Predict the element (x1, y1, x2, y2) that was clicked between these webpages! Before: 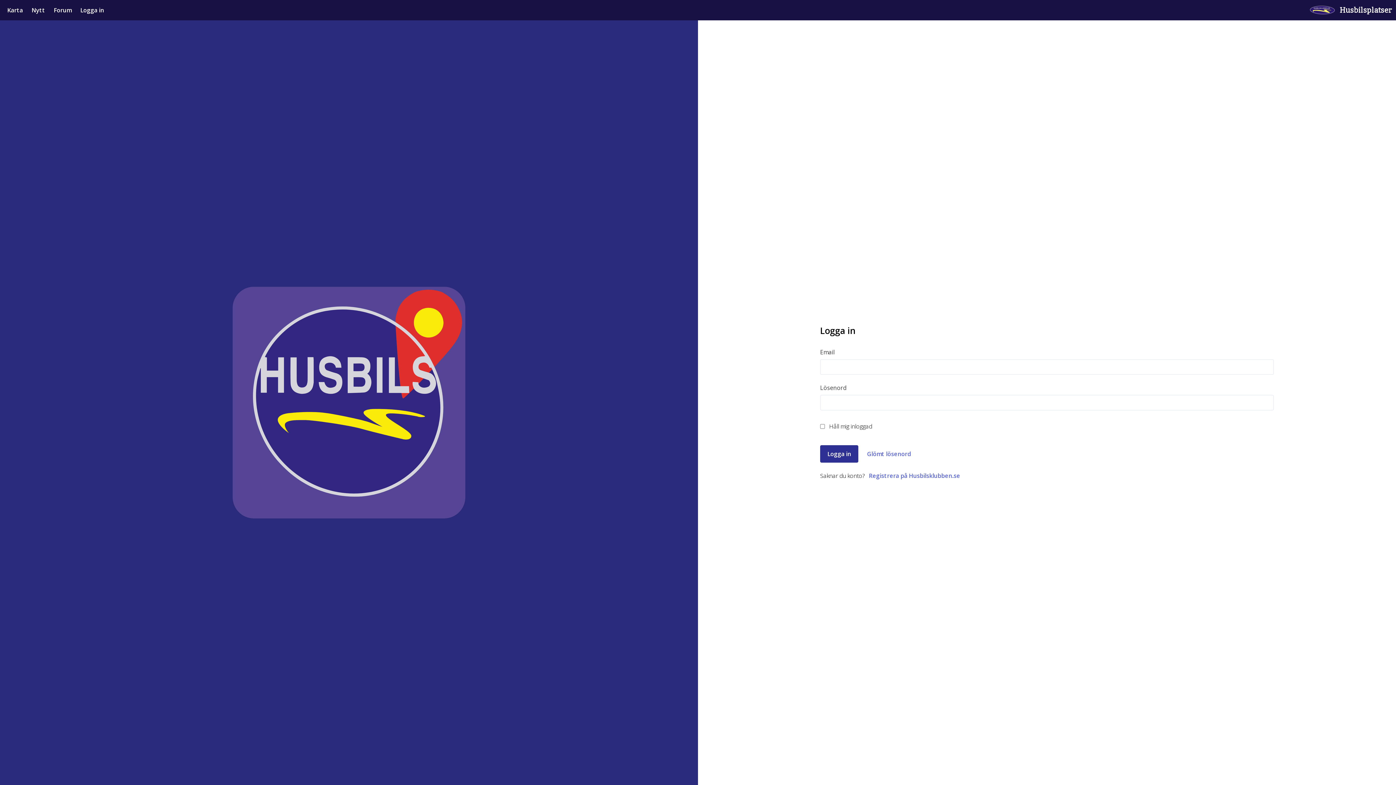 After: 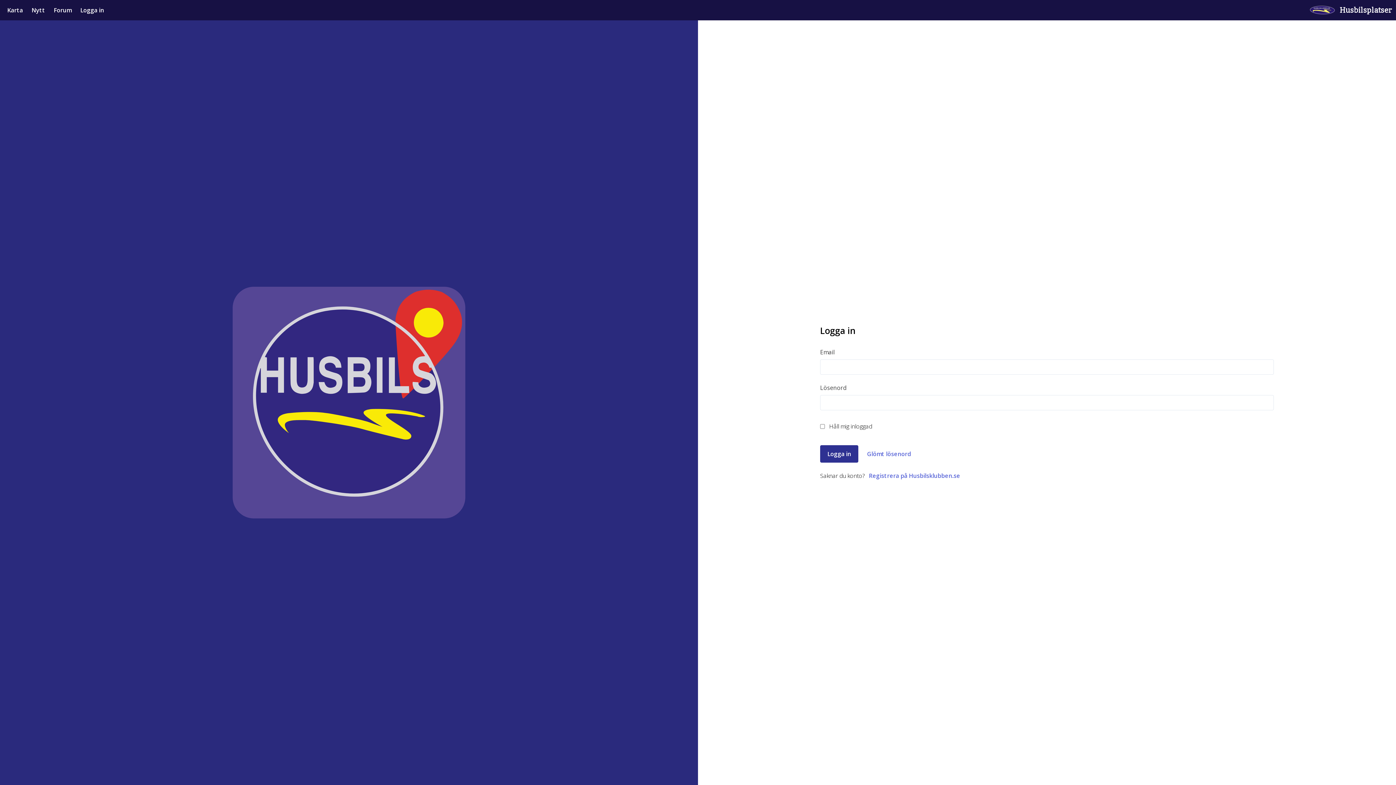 Action: bbox: (80, 5, 104, 14) label: Logga in